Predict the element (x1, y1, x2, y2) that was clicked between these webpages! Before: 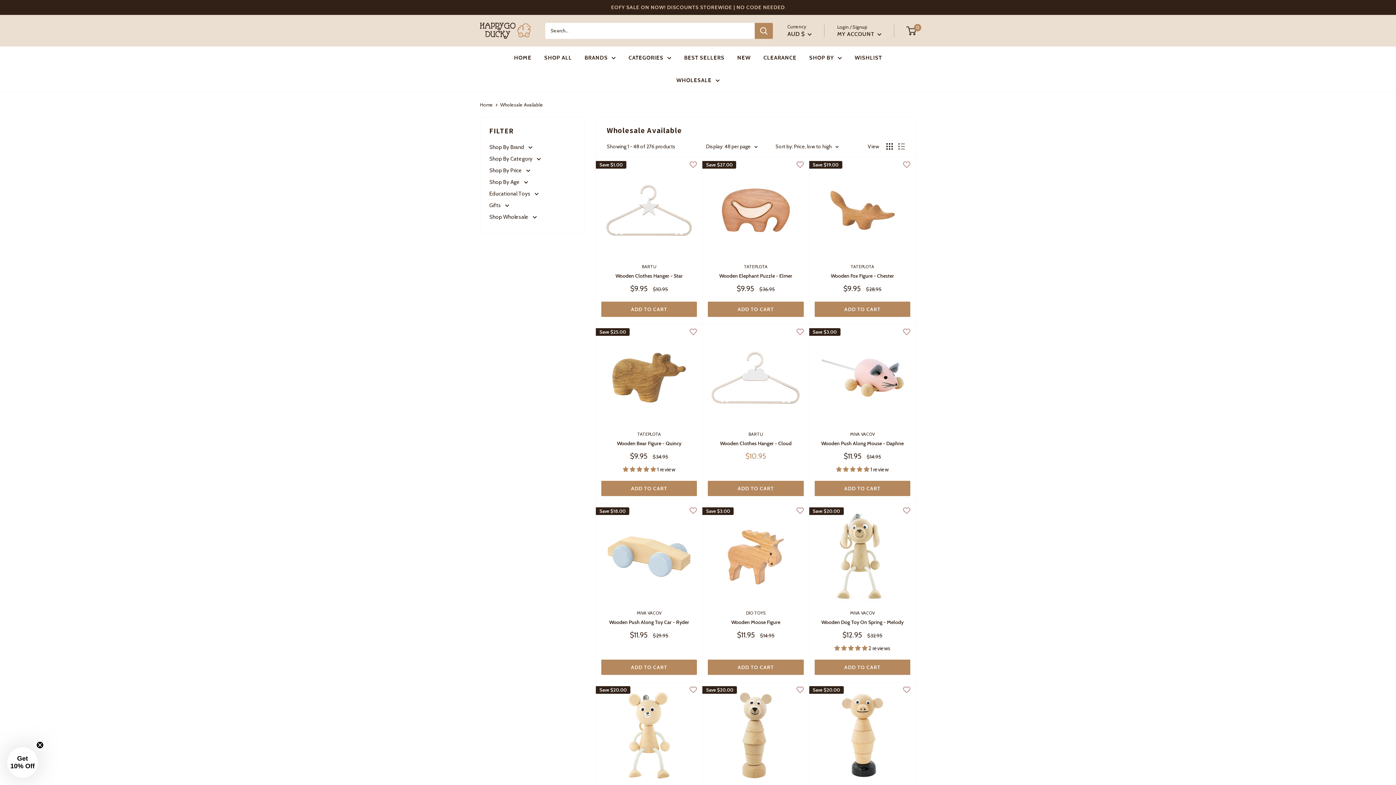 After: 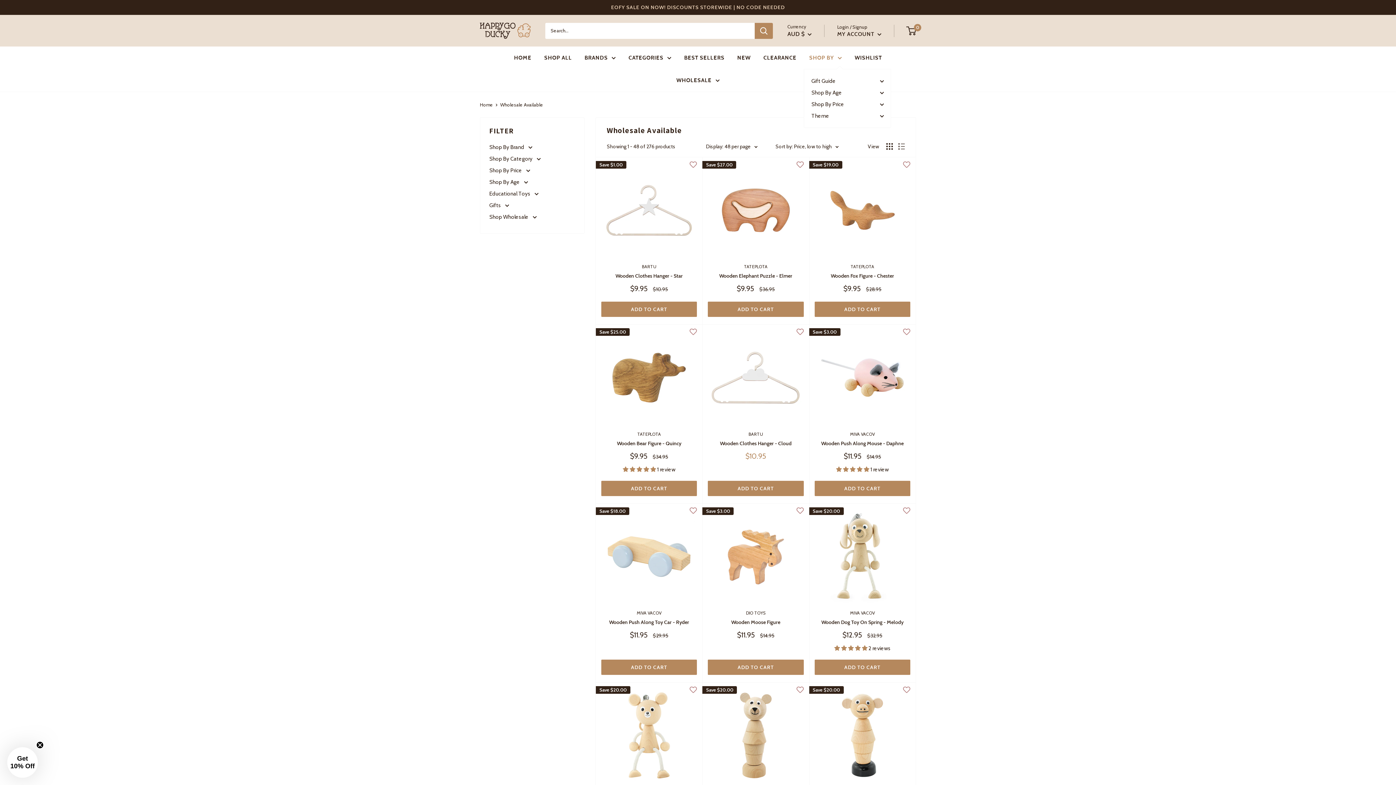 Action: bbox: (809, 52, 842, 62) label: SHOP BY